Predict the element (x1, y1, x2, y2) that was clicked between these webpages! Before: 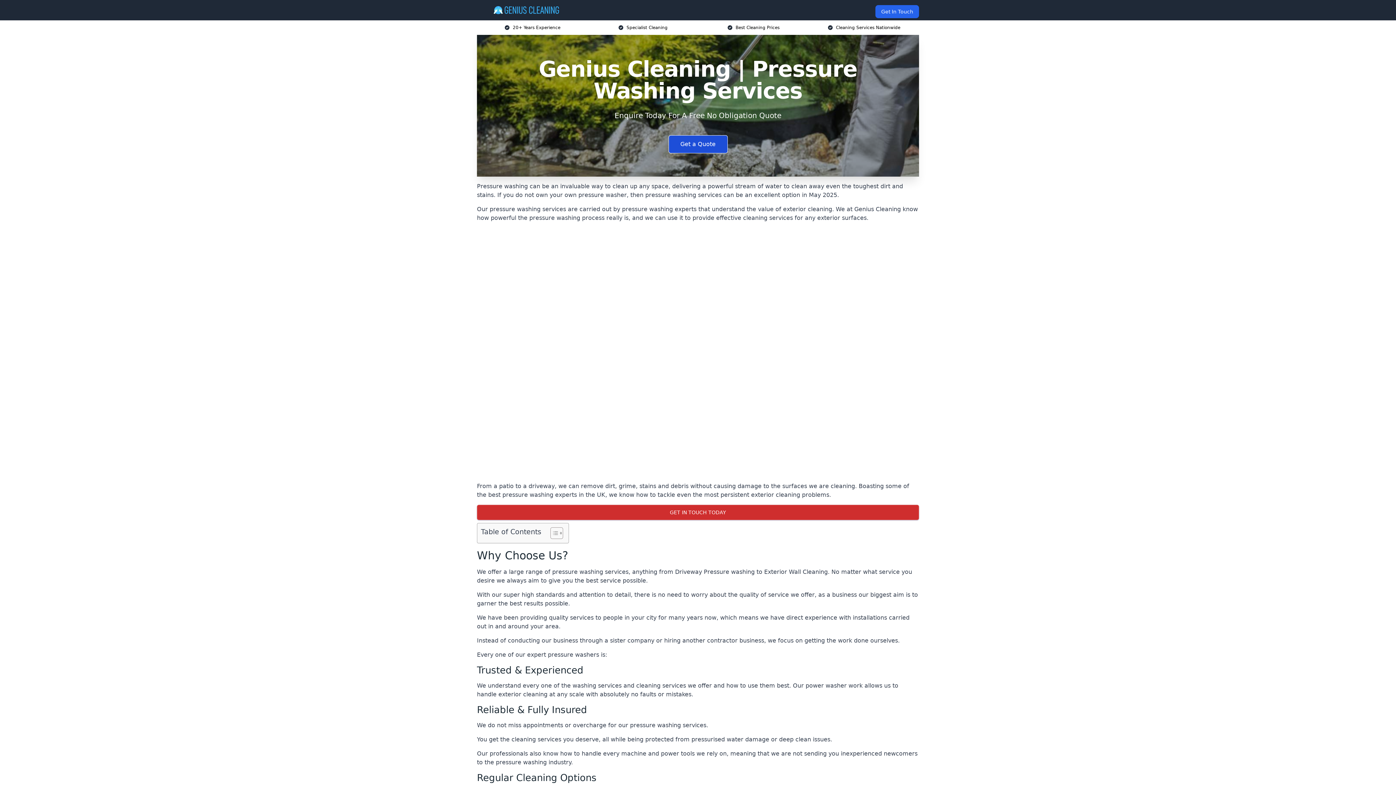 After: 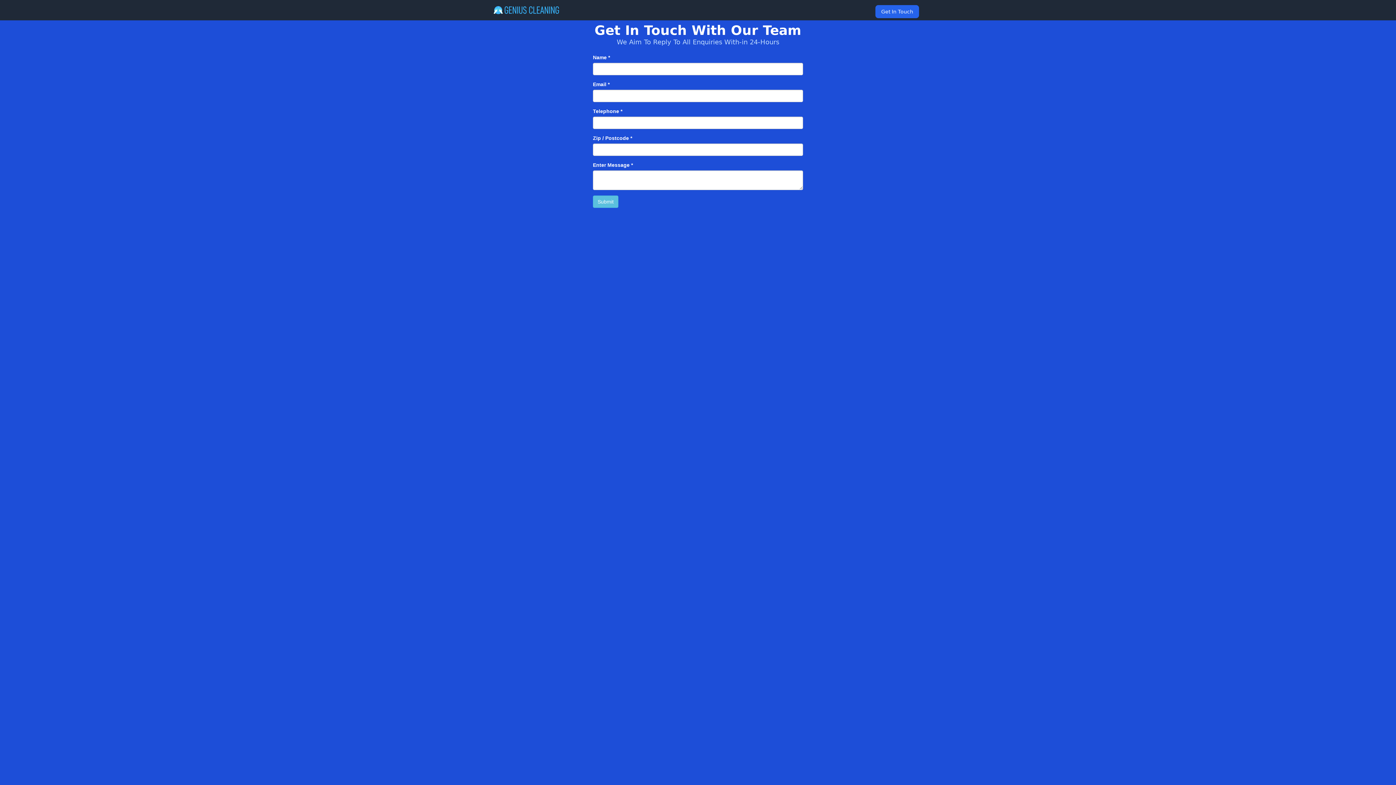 Action: bbox: (667, 758, 728, 776) label: Enquire Now